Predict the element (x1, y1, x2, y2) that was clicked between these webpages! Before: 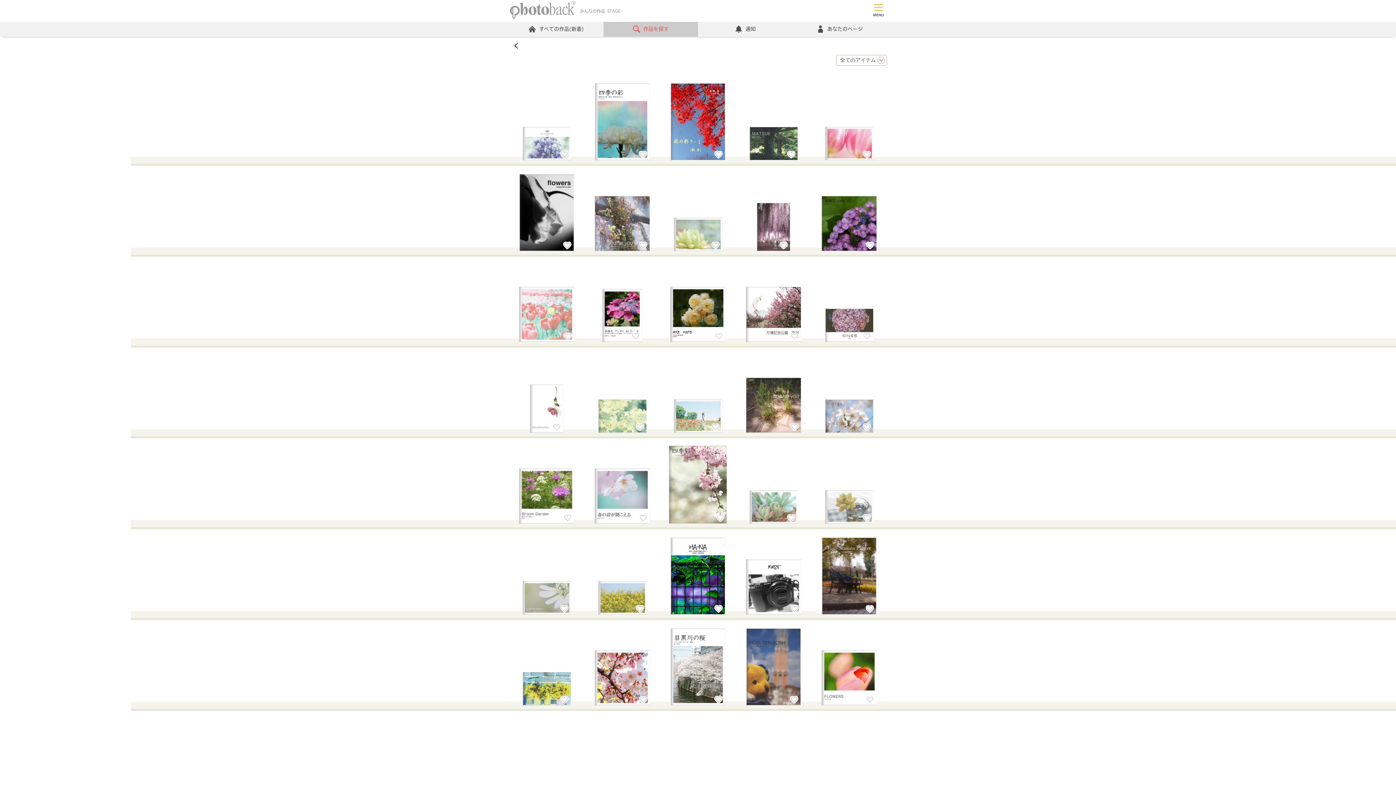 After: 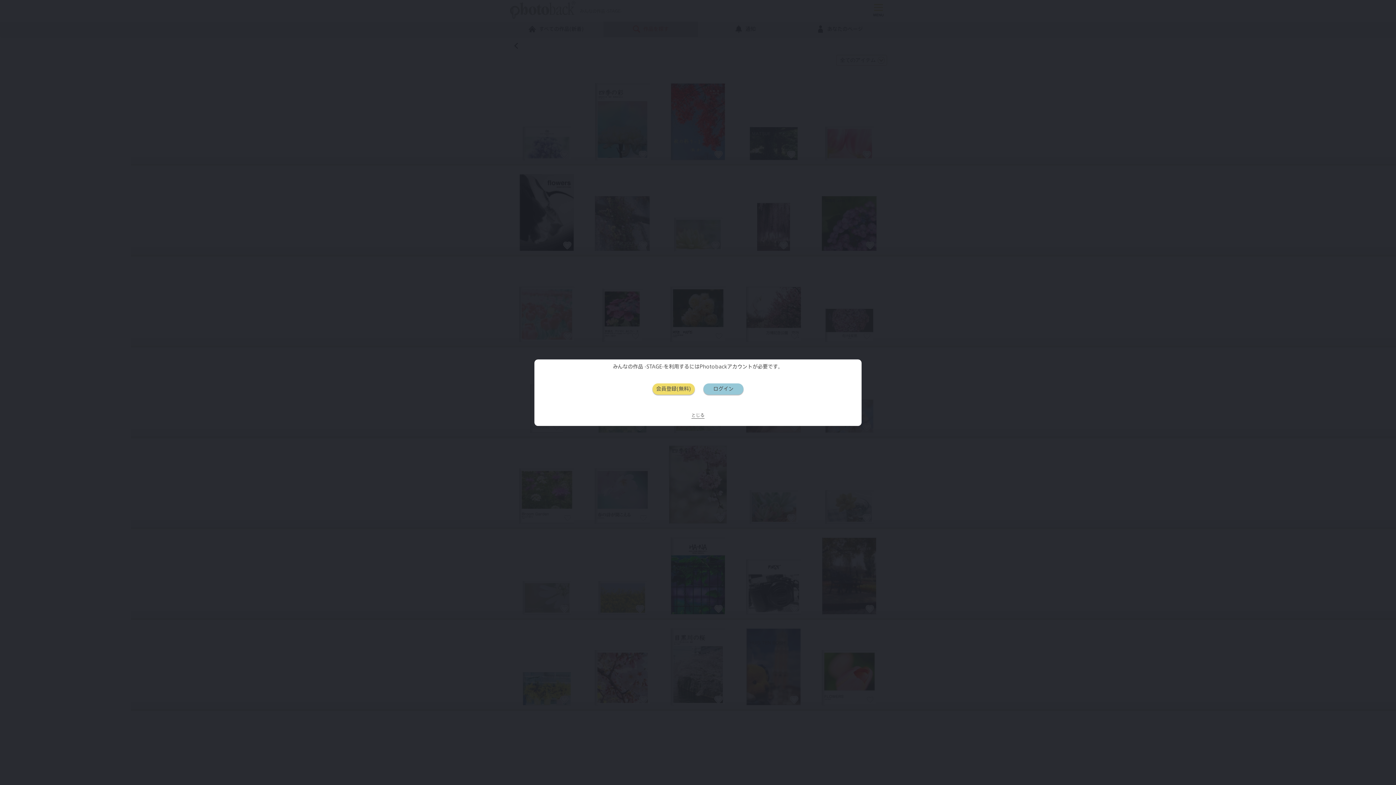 Action: bbox: (631, 332, 640, 340)